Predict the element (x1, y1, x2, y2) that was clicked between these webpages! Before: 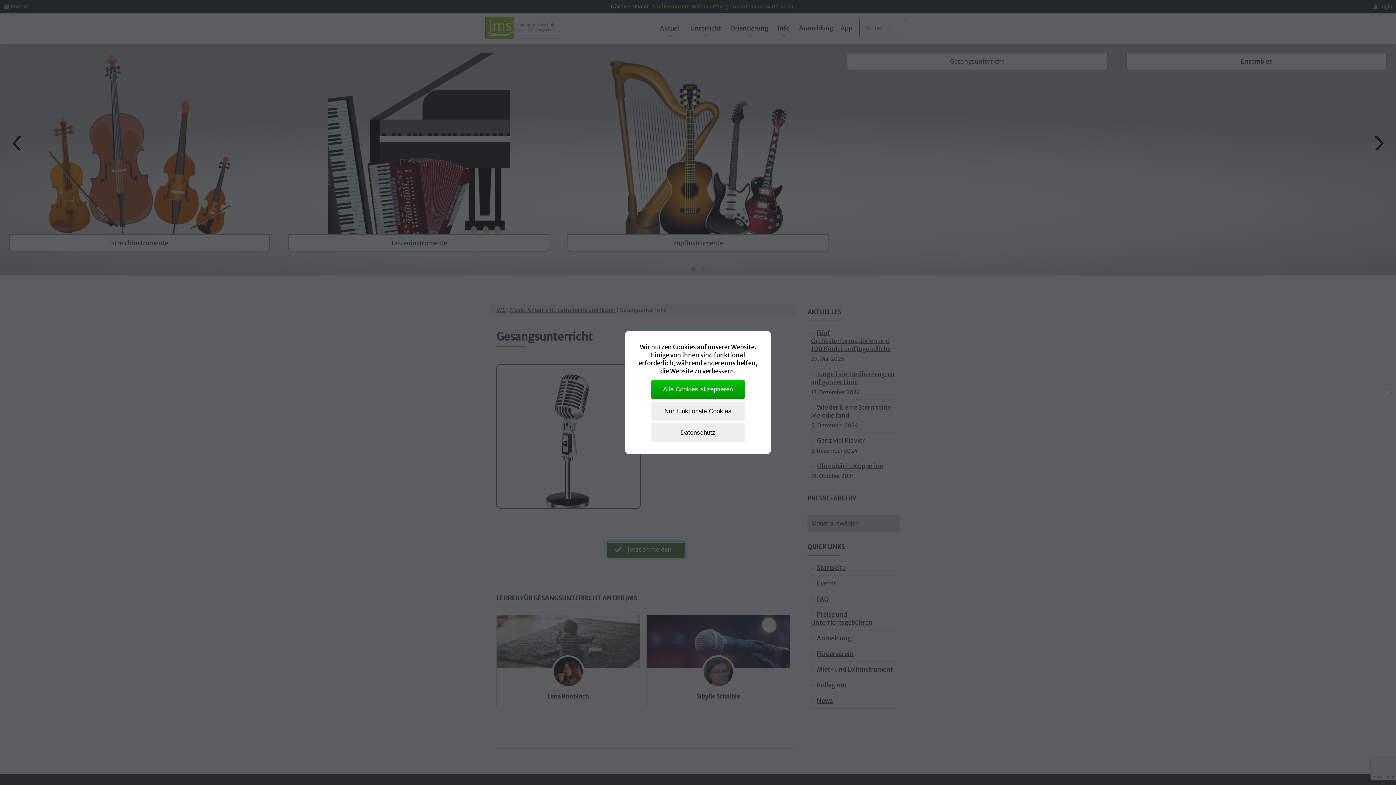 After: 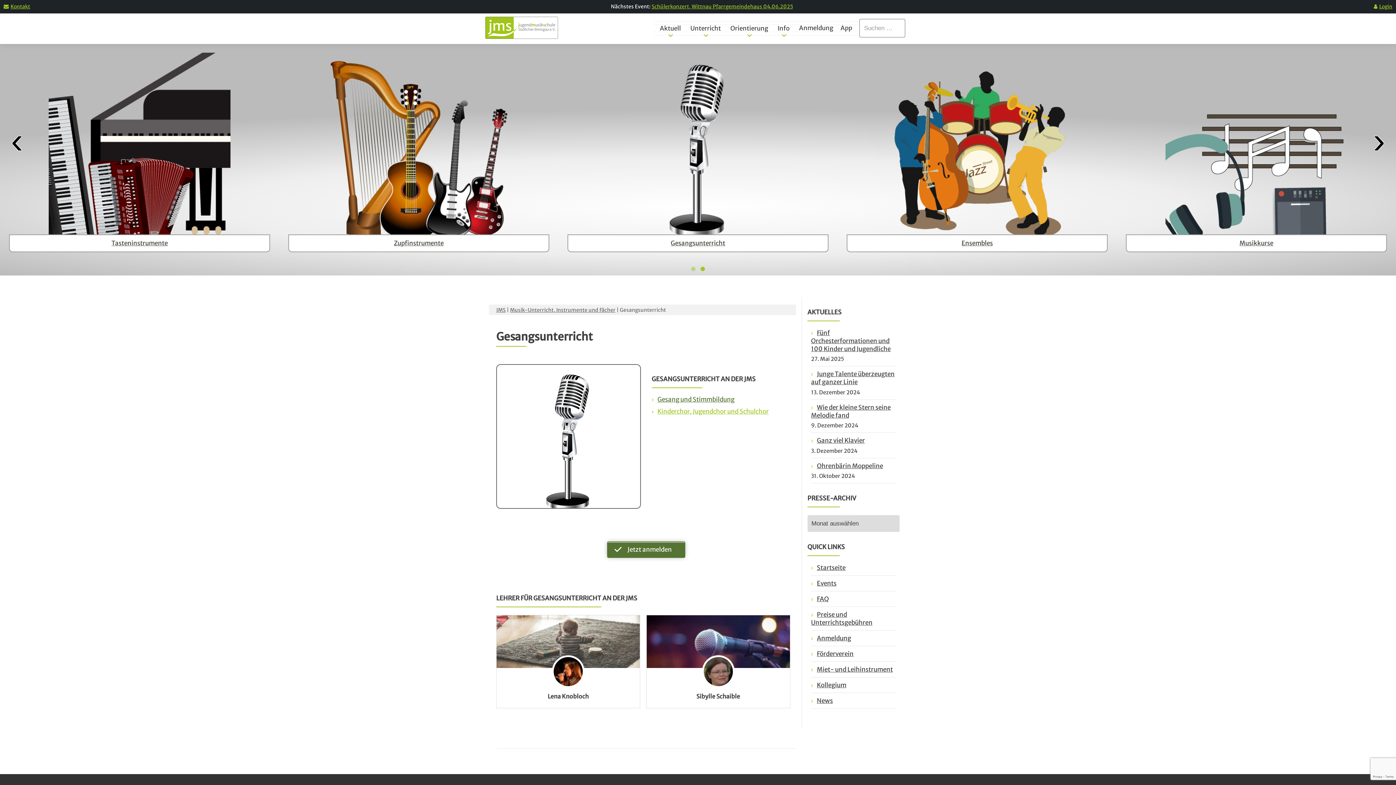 Action: bbox: (650, 402, 745, 420) label: Nur funktionale Cookies